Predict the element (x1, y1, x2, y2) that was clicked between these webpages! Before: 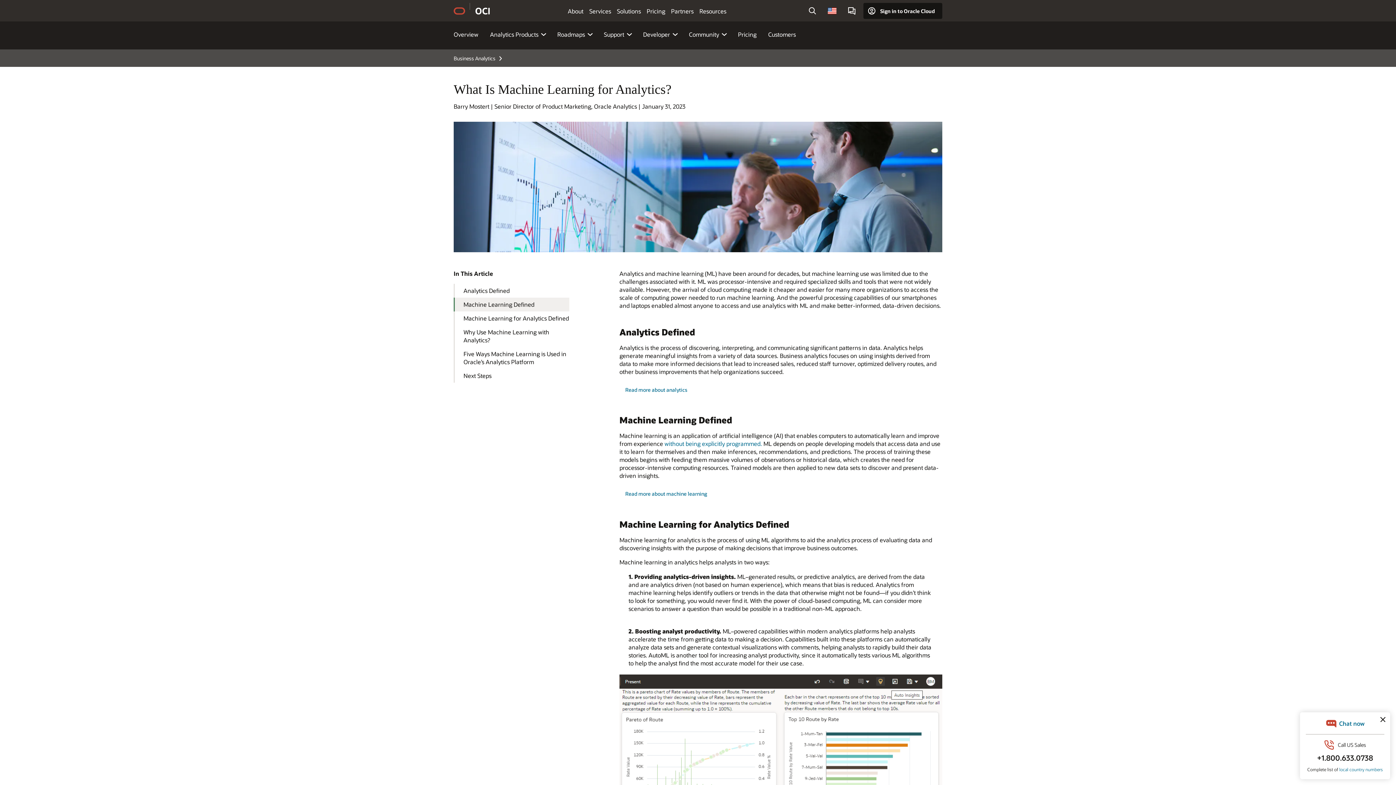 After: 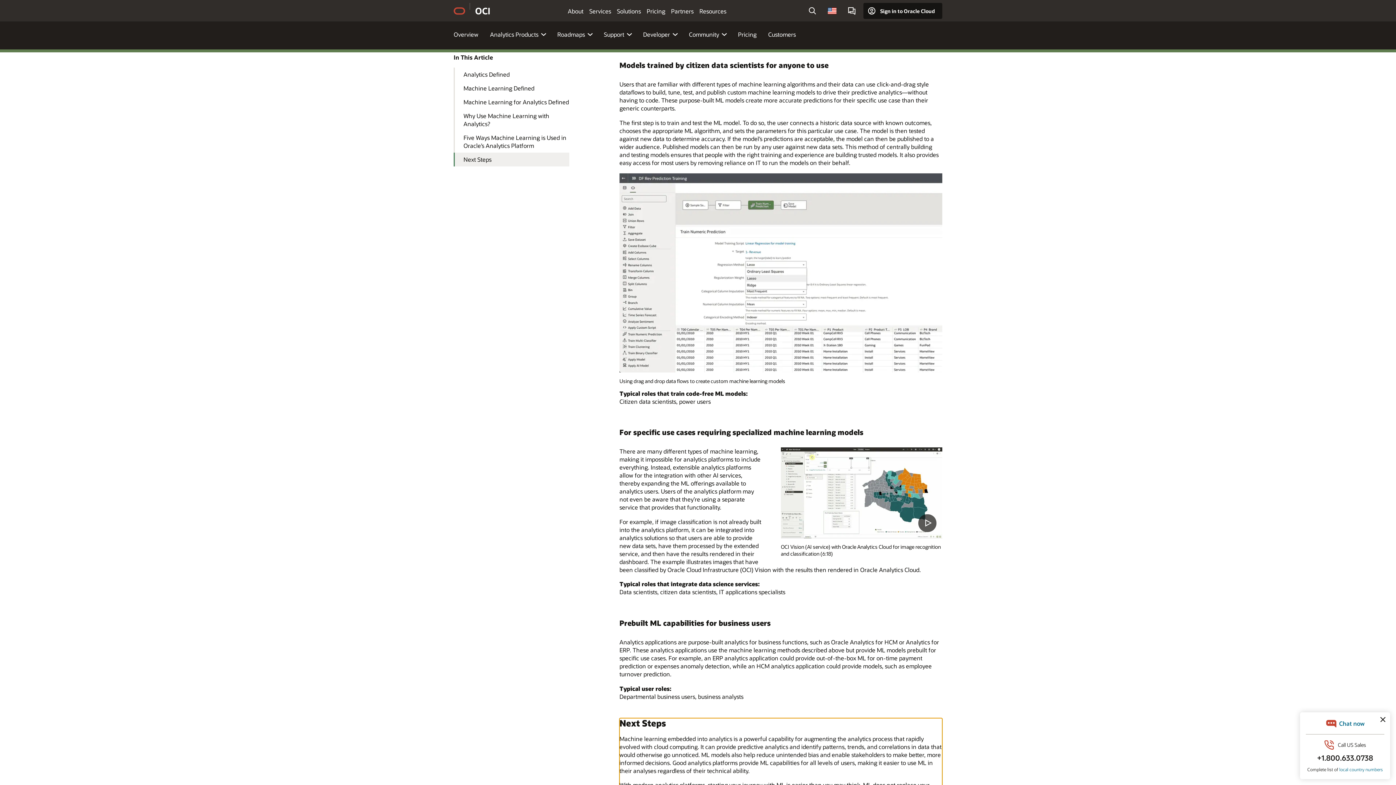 Action: label: Next Steps bbox: (453, 369, 569, 382)